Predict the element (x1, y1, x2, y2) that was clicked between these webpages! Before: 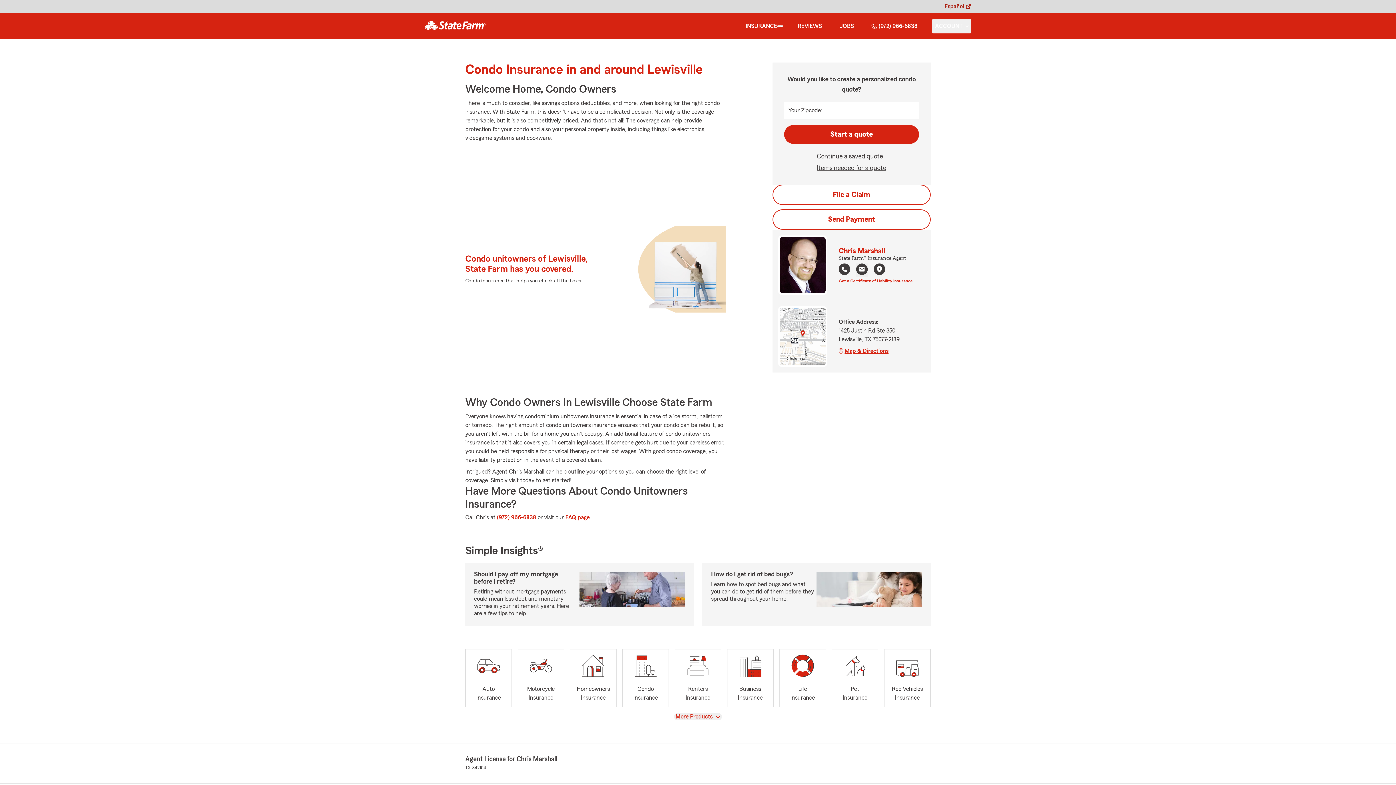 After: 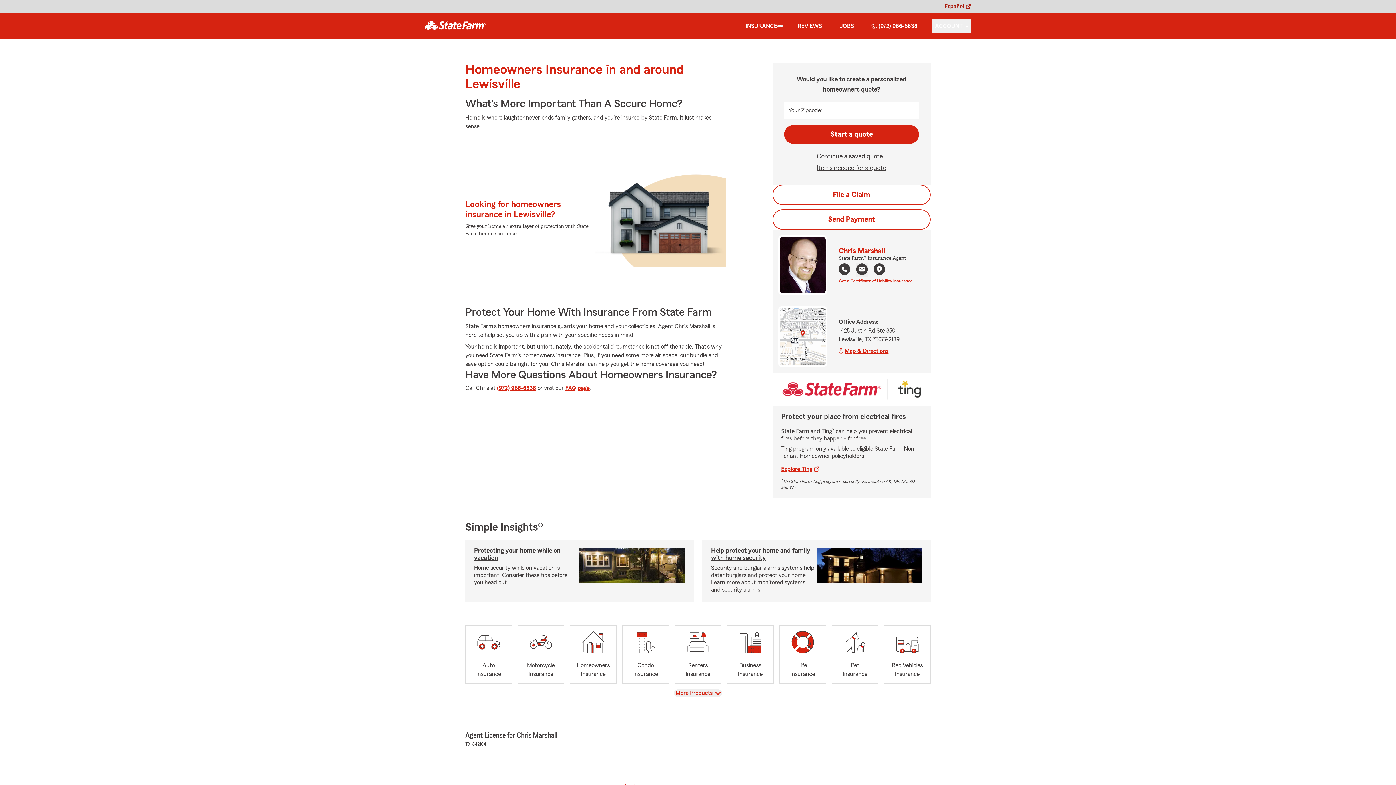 Action: label: Homeowners
Insurance bbox: (570, 649, 616, 707)